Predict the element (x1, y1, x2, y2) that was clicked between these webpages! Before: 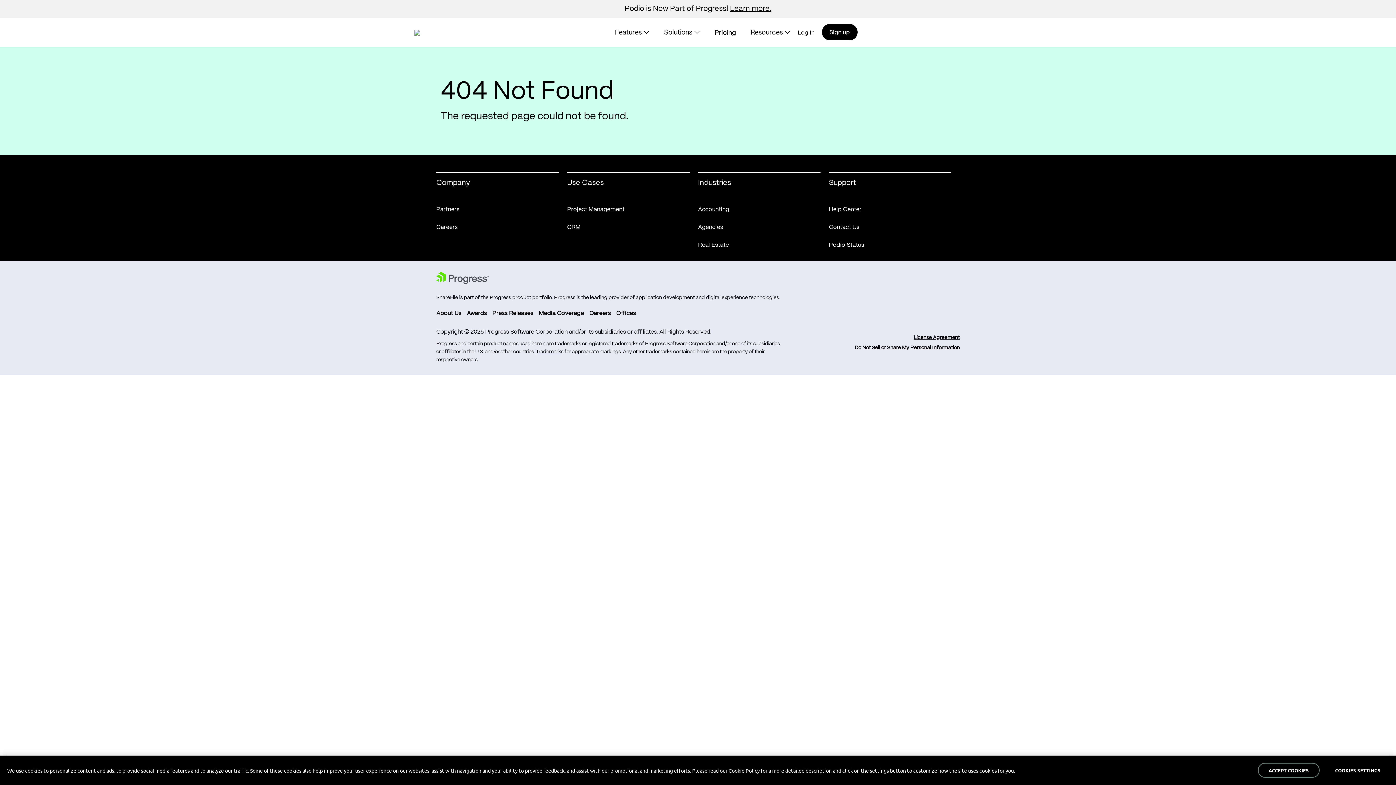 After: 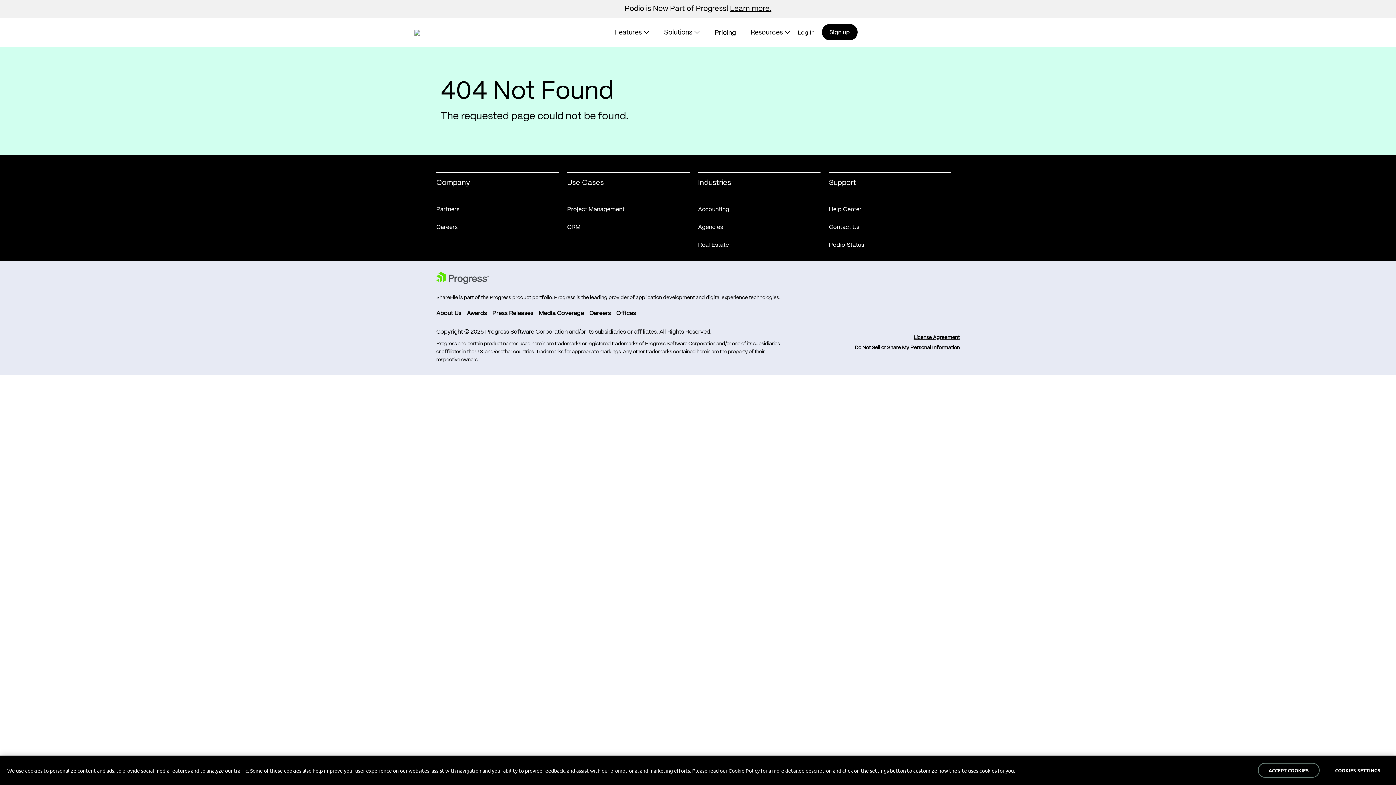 Action: bbox: (536, 349, 563, 354) label: Trademarks